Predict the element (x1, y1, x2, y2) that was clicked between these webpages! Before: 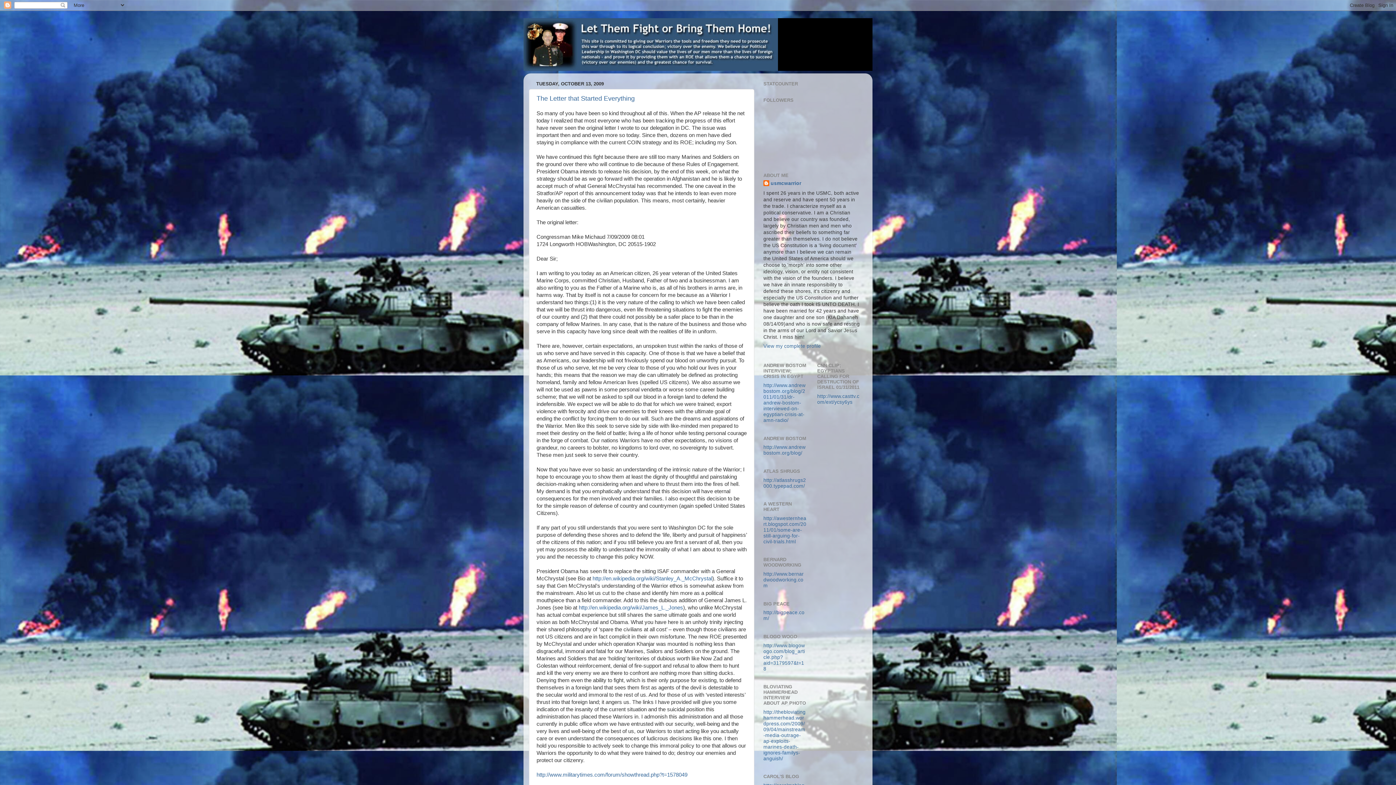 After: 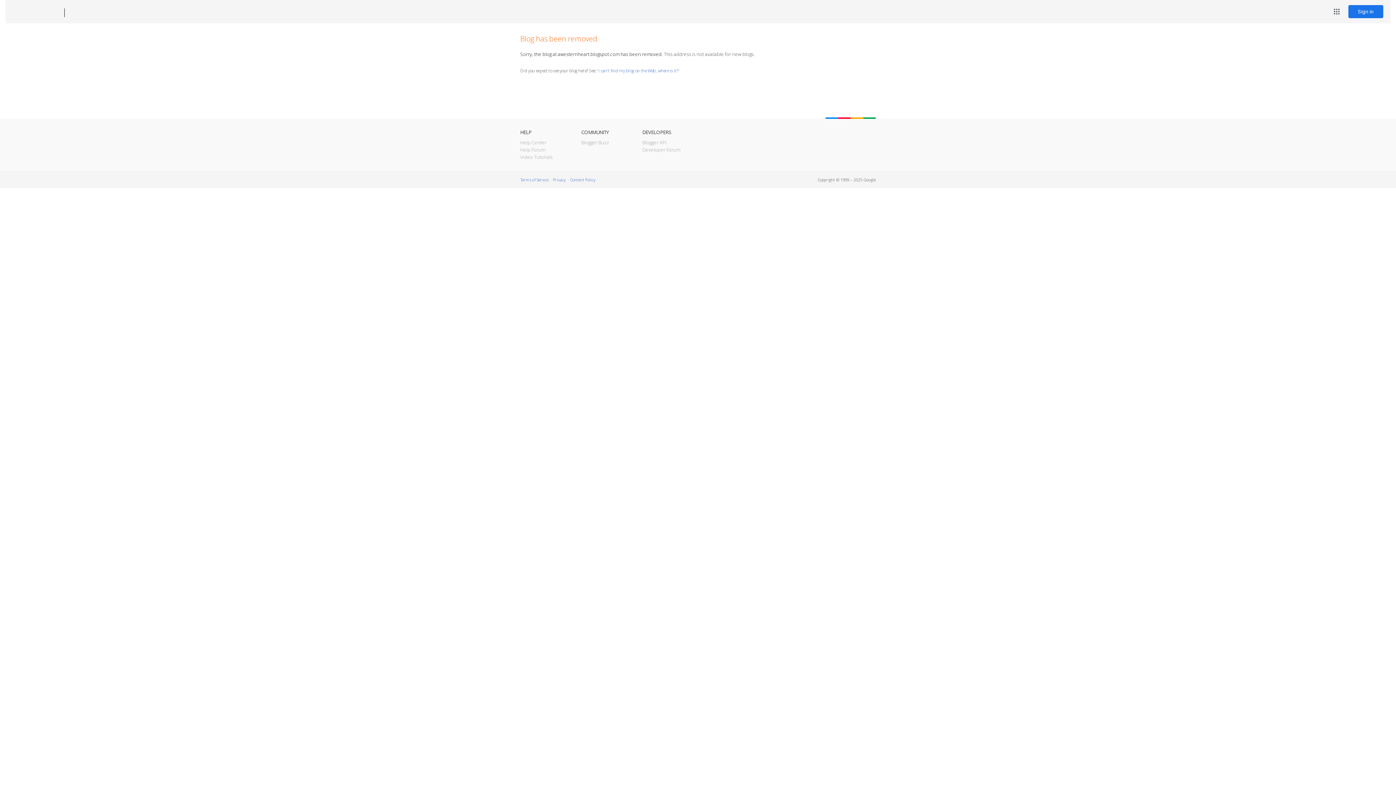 Action: label: http://awesternheart.blogspot.com/2011/01/some-are-still-arguing-for-civil-trials.html bbox: (763, 515, 806, 544)